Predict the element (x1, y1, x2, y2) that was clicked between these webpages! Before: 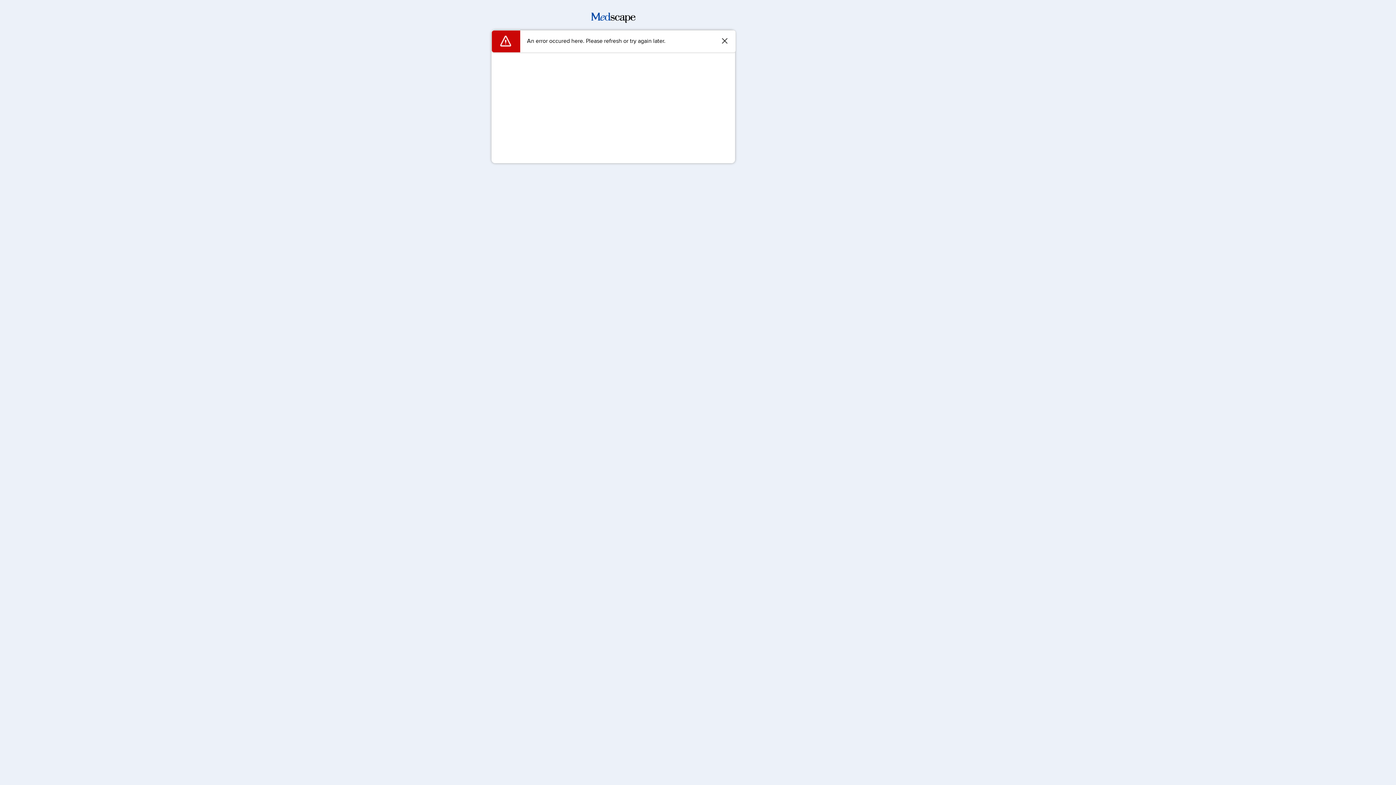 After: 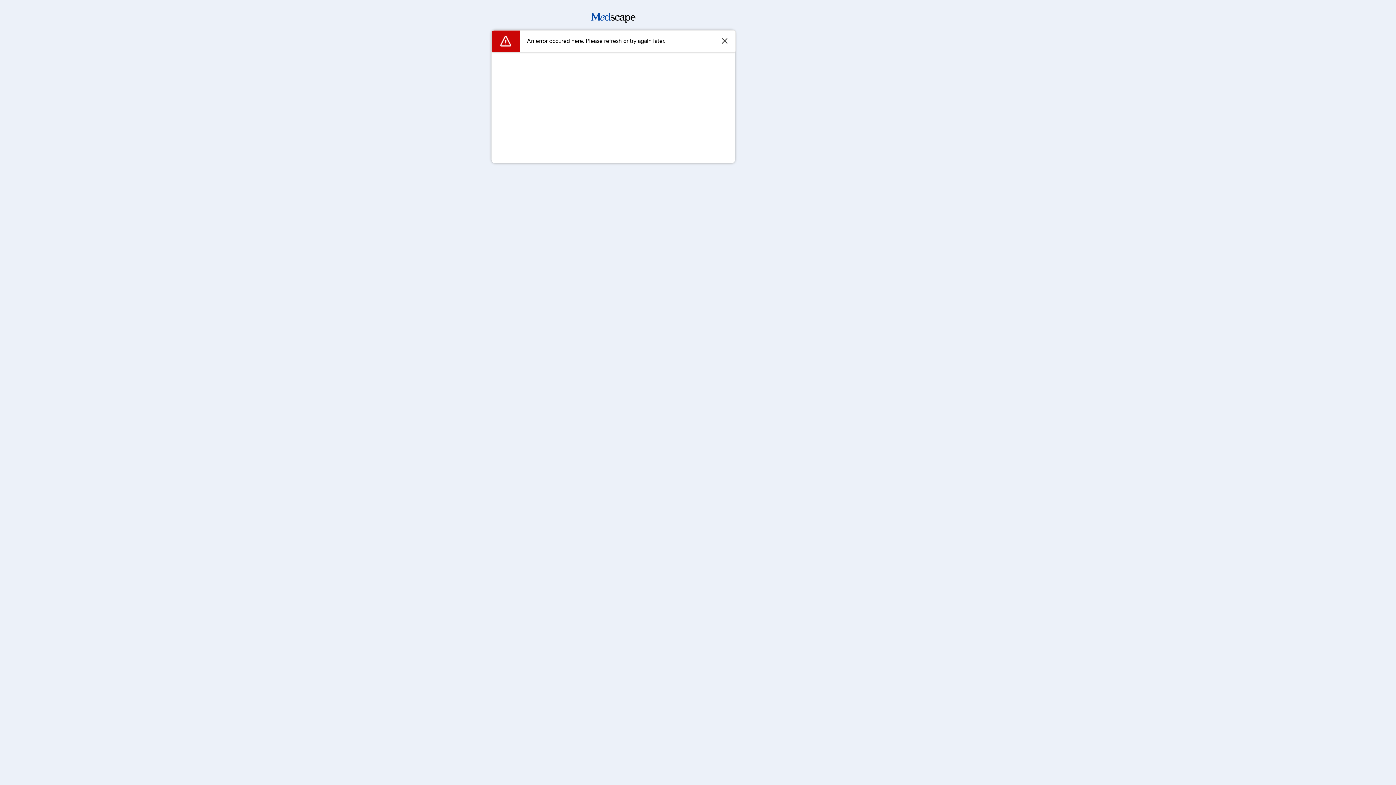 Action: bbox: (591, 17, 635, 24)